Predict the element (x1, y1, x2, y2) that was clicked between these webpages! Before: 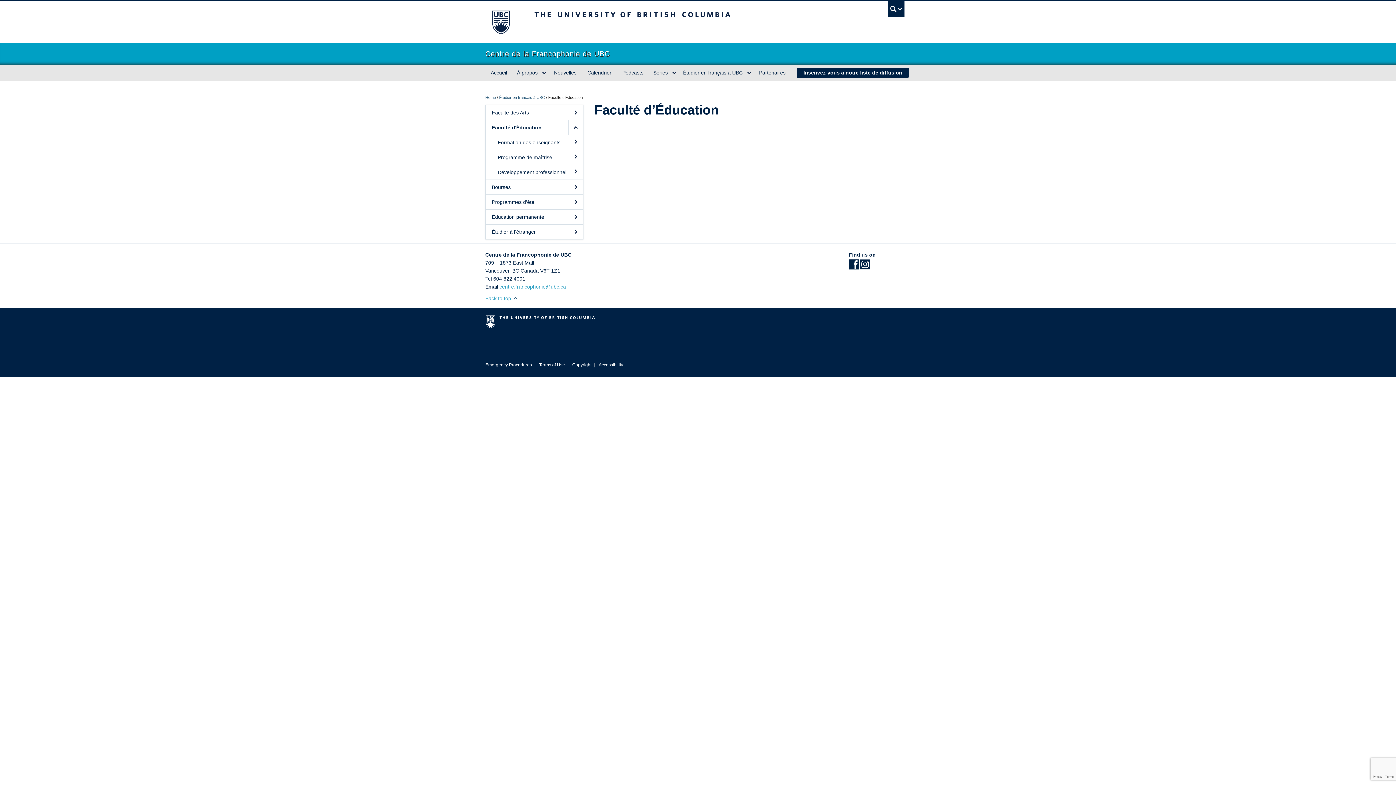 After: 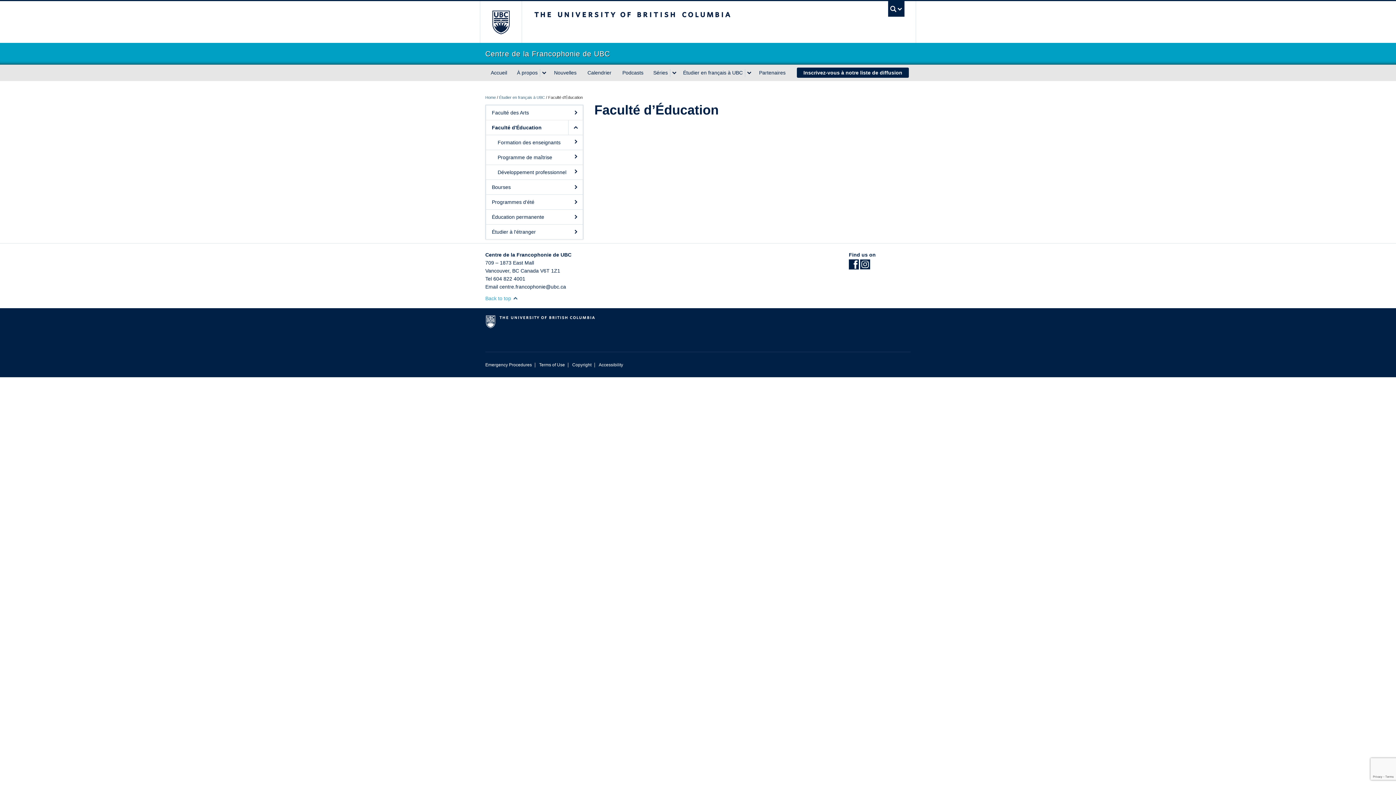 Action: label: centre.francophonie@ubc.ca bbox: (499, 284, 566, 289)